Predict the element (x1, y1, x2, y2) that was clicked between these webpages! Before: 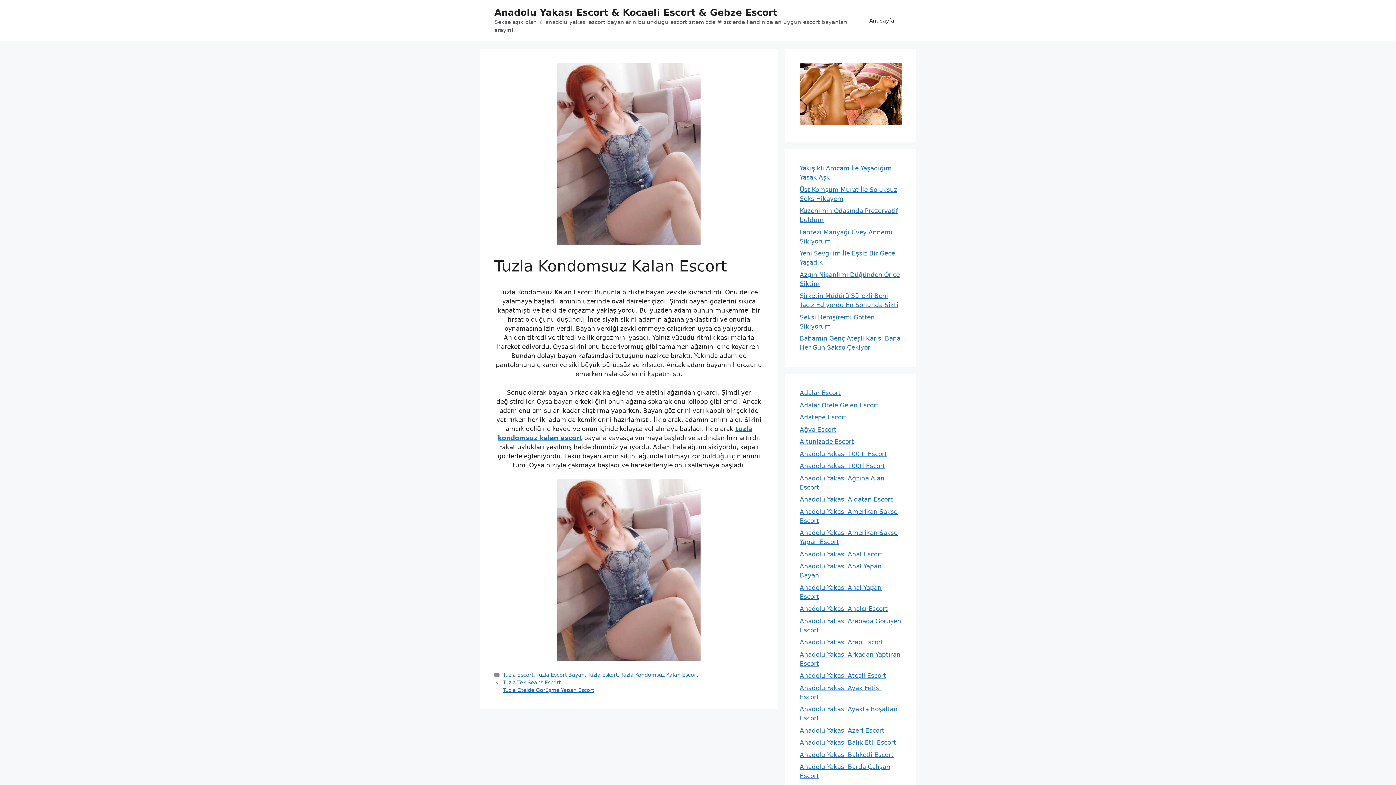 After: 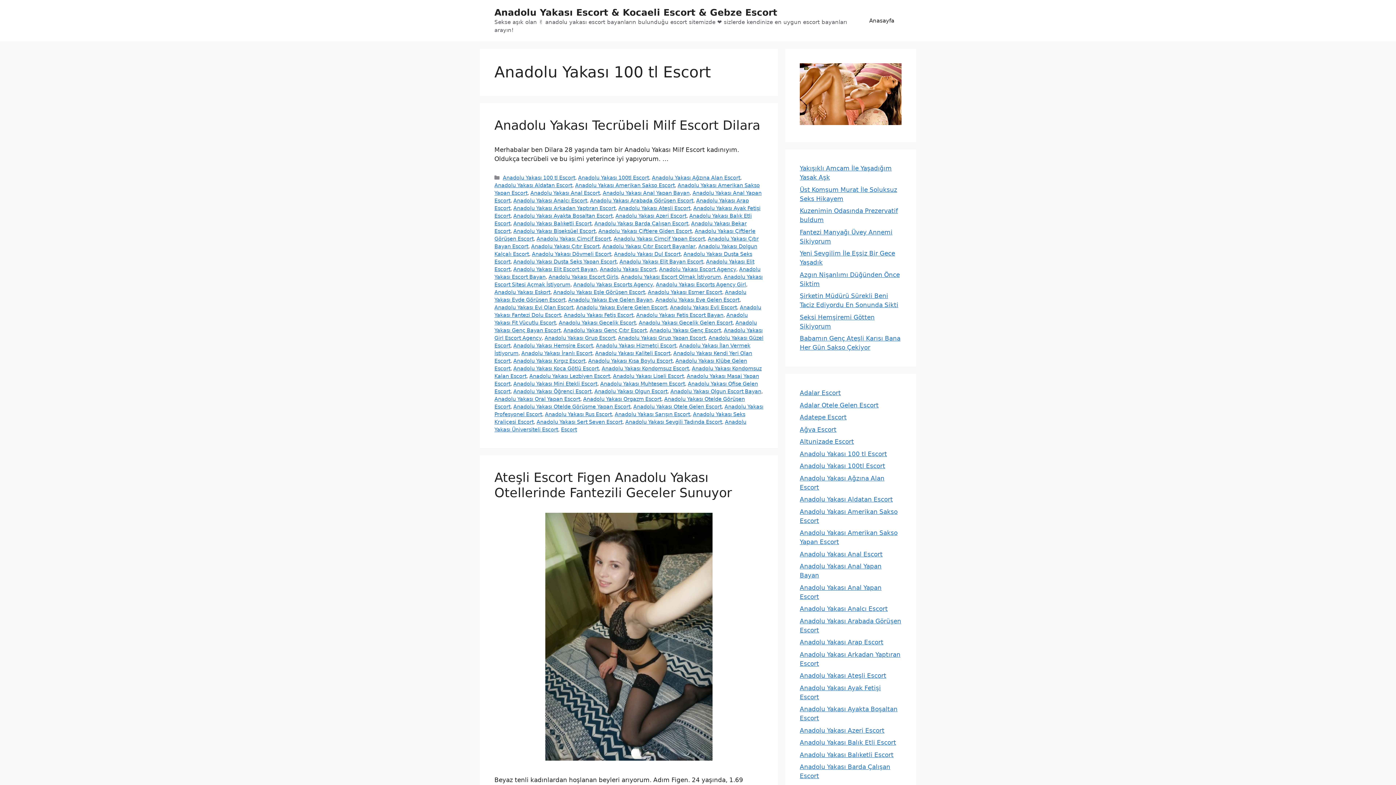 Action: bbox: (800, 450, 887, 457) label: Anadolu Yakası 100 tl Escort